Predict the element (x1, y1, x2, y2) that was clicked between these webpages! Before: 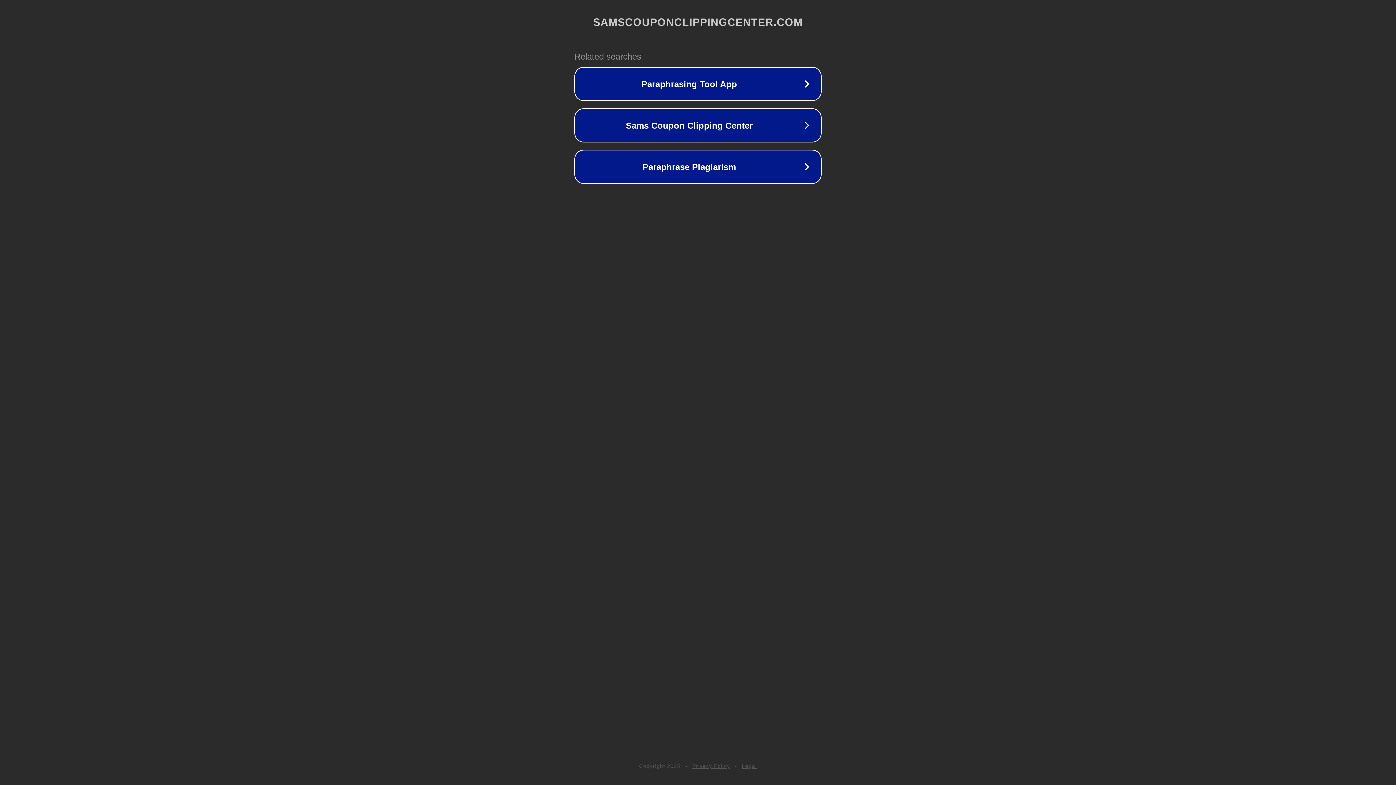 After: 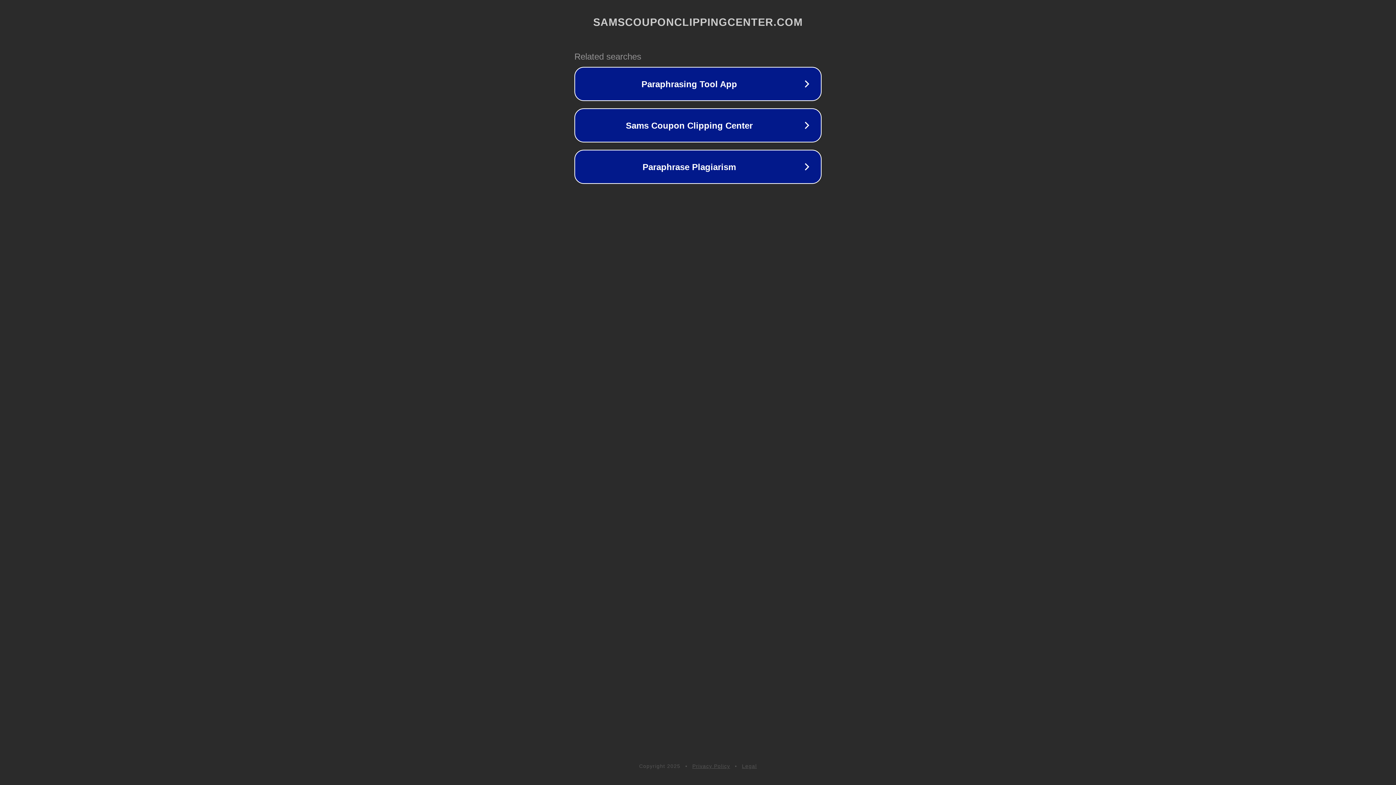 Action: bbox: (692, 763, 730, 769) label: Privacy Policy